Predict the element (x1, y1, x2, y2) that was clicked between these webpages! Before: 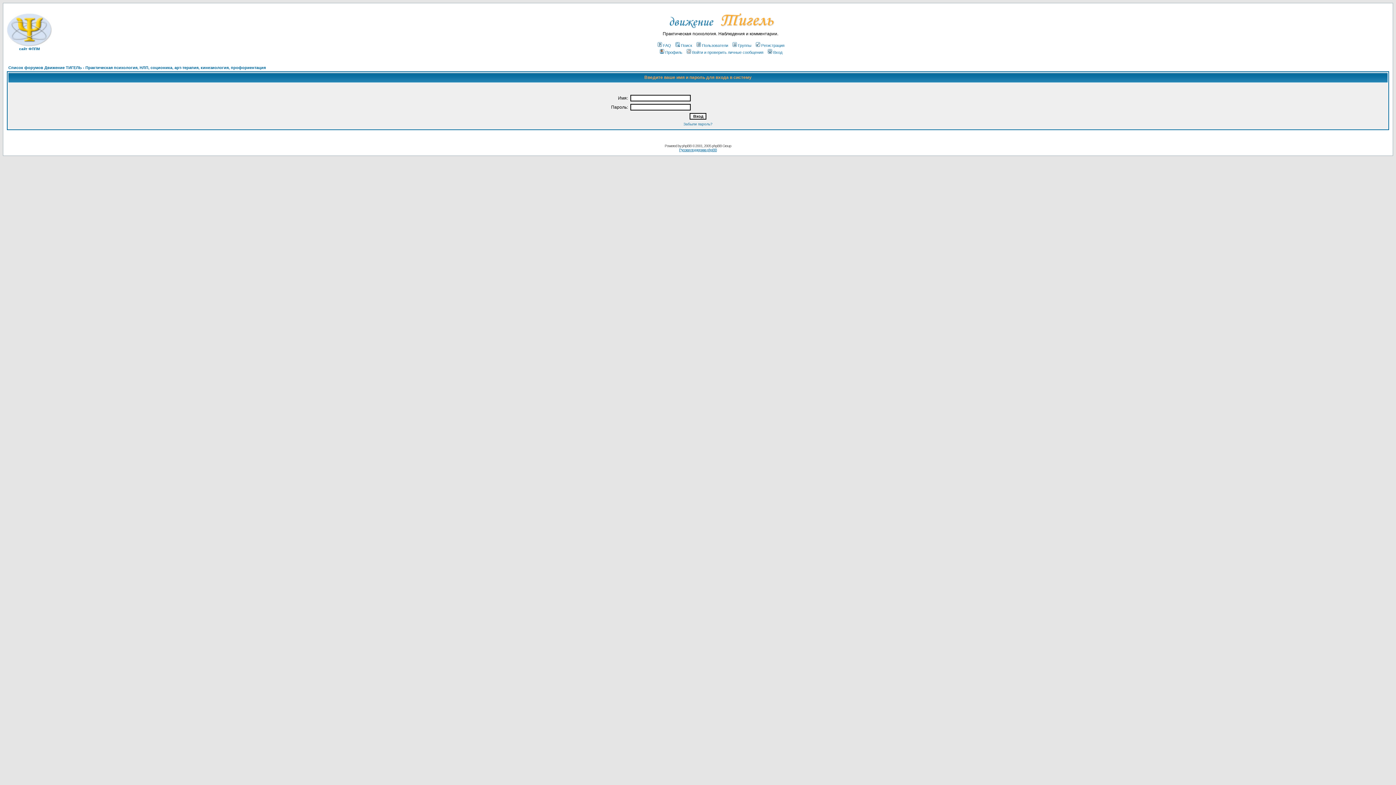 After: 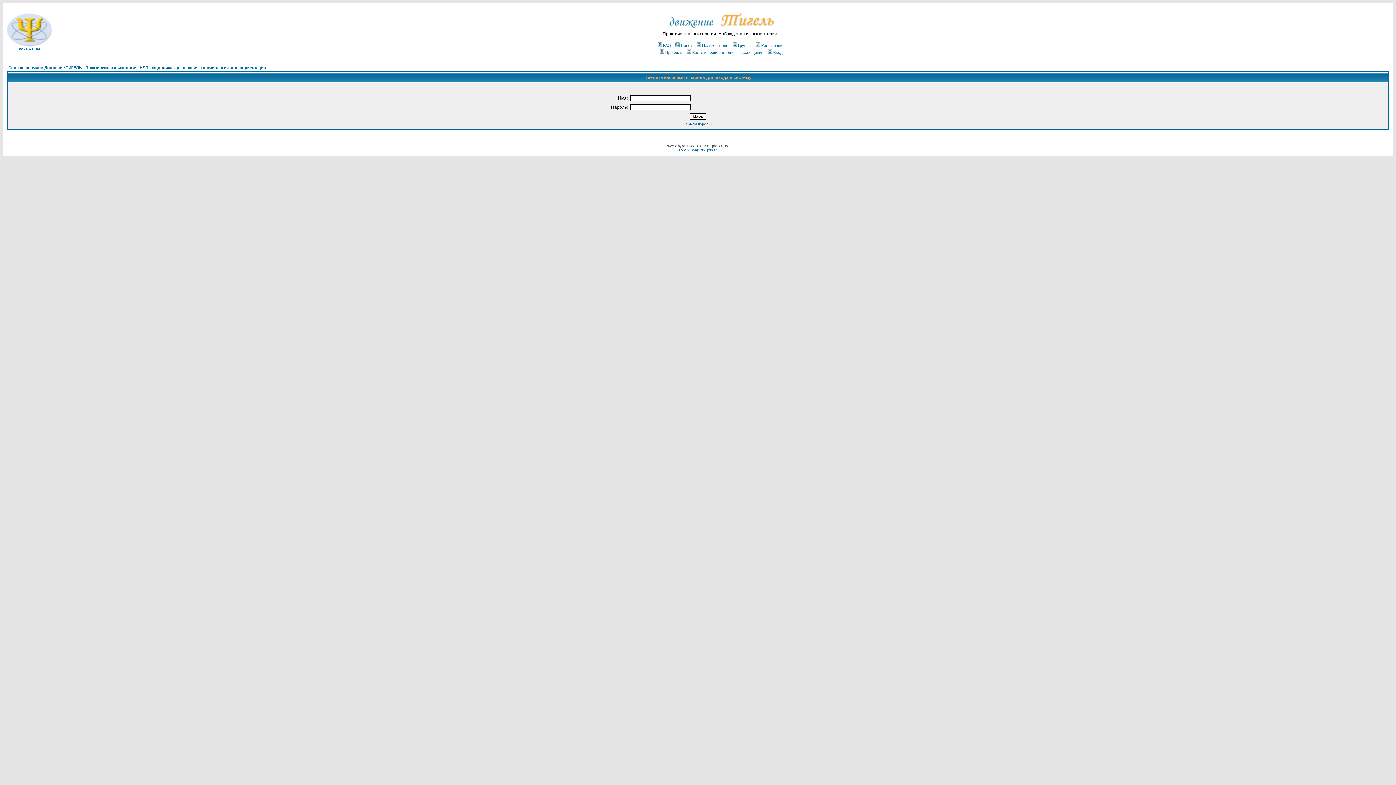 Action: bbox: (766, 50, 782, 54) label: Вход